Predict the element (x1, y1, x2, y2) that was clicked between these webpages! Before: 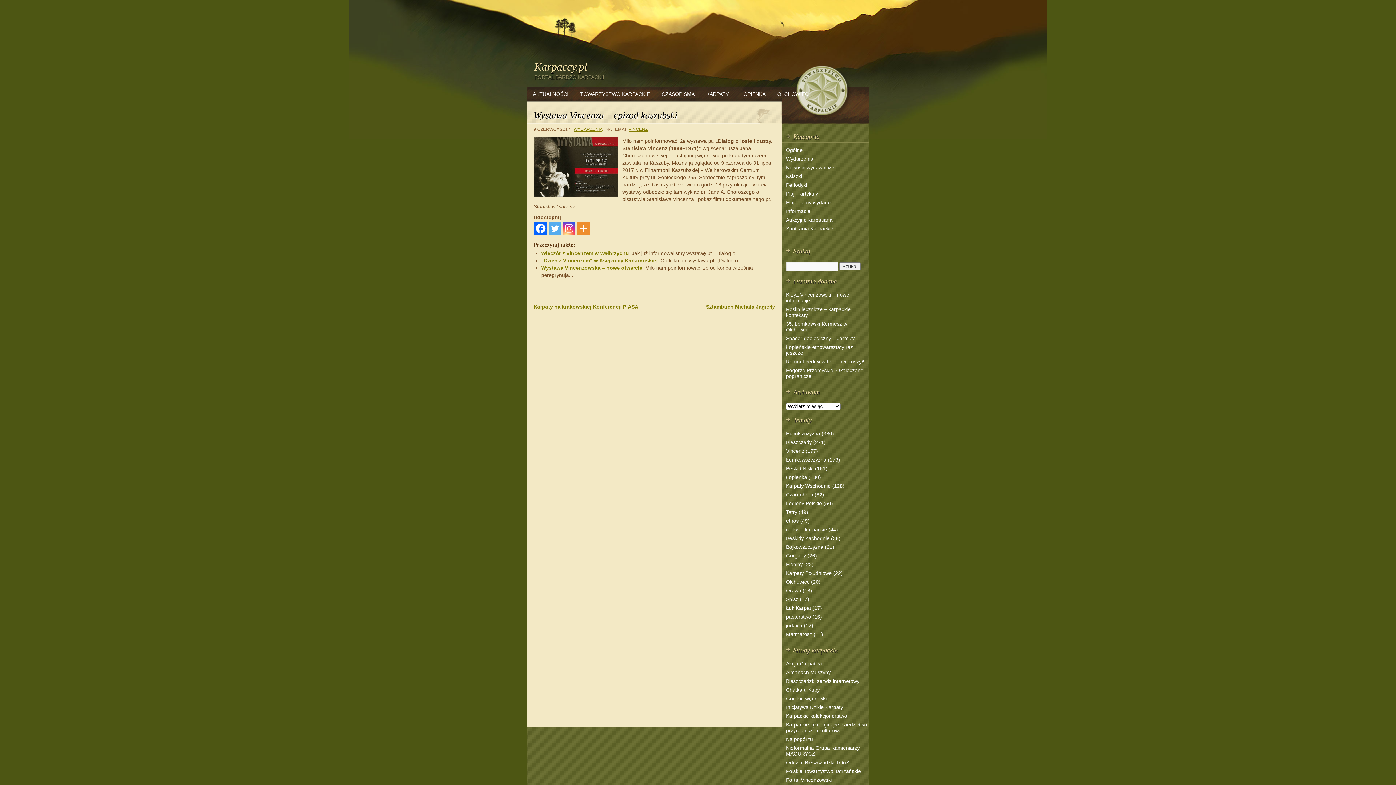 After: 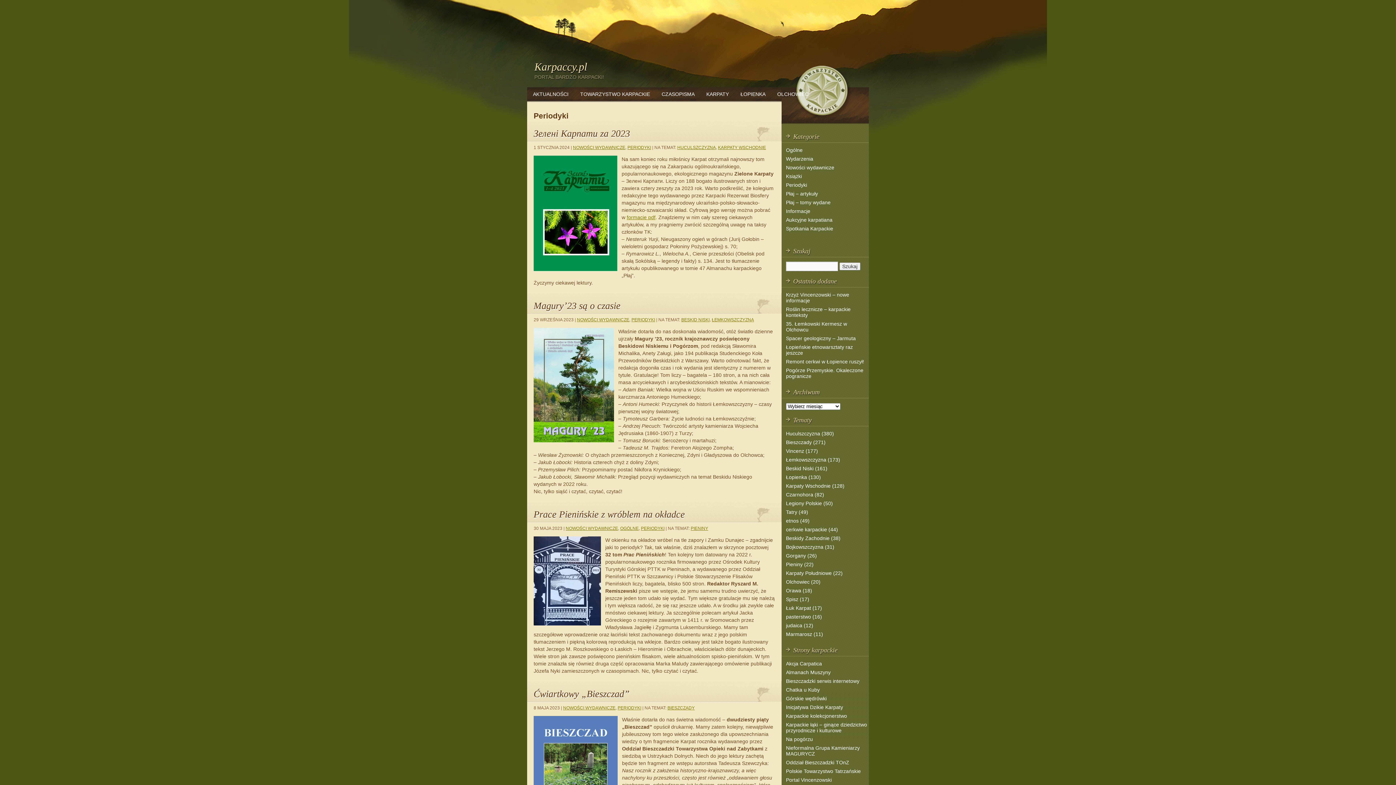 Action: bbox: (786, 182, 807, 188) label: Periodyki